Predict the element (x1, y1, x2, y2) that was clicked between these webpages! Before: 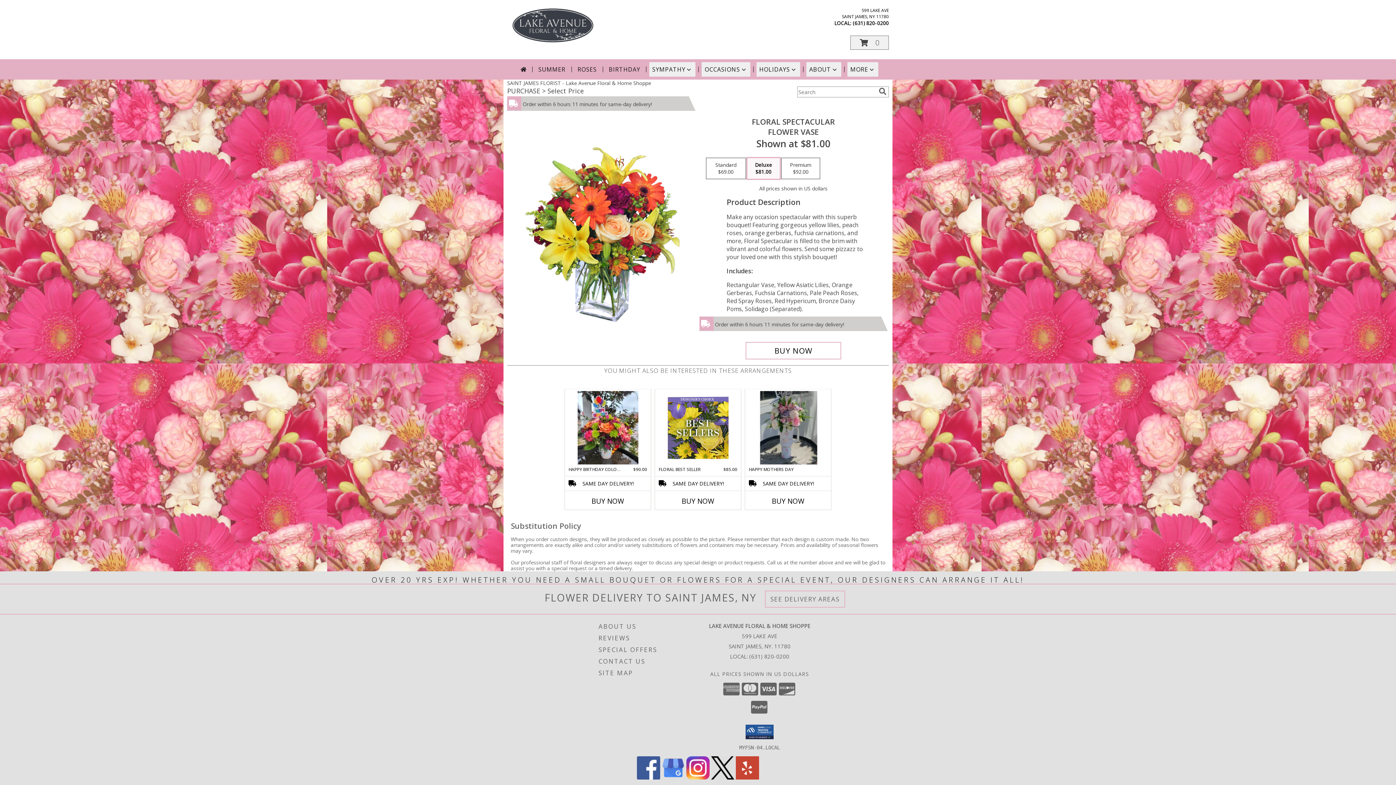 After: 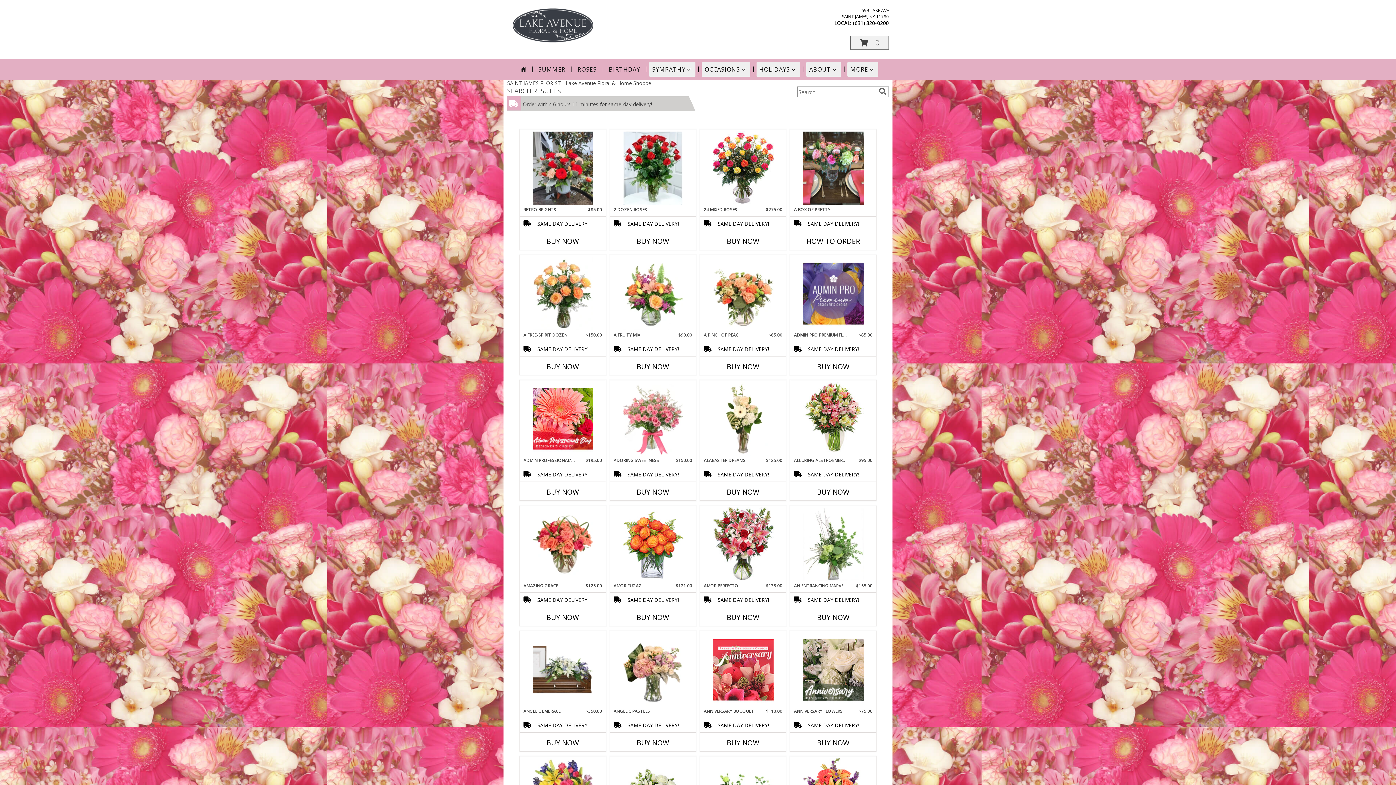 Action: bbox: (877, 87, 888, 95) label: search